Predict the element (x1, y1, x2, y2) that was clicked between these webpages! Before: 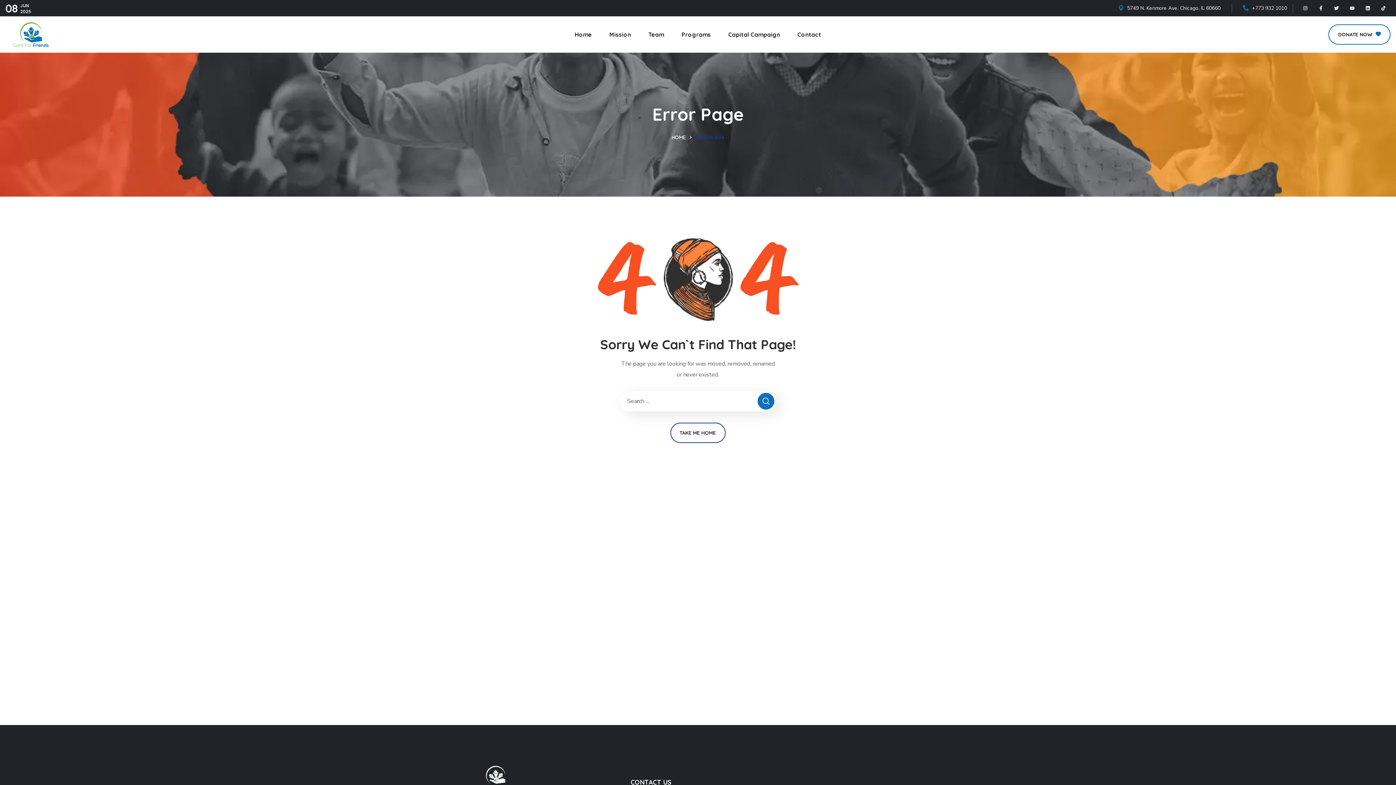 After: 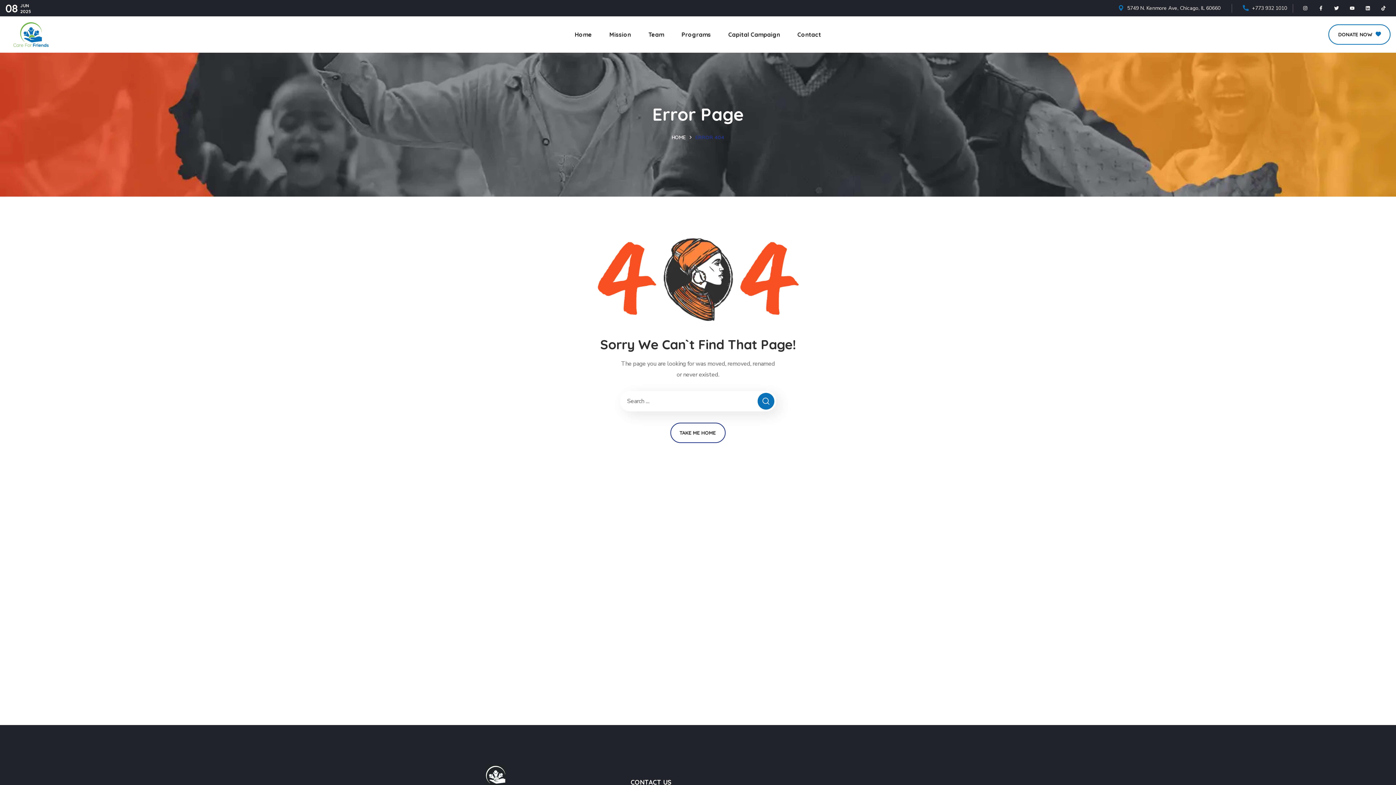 Action: label: +773 932 1010 bbox: (1243, 0, 1287, 15)